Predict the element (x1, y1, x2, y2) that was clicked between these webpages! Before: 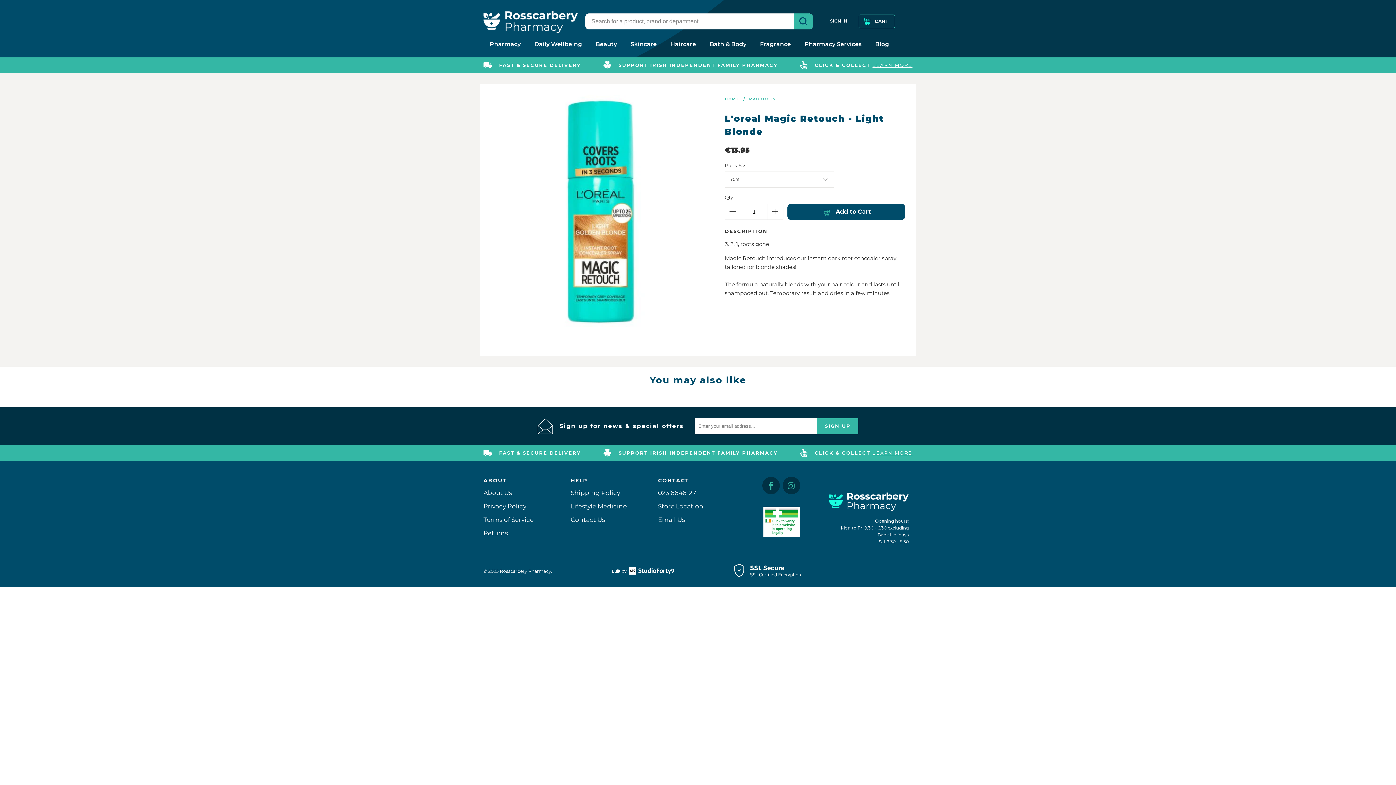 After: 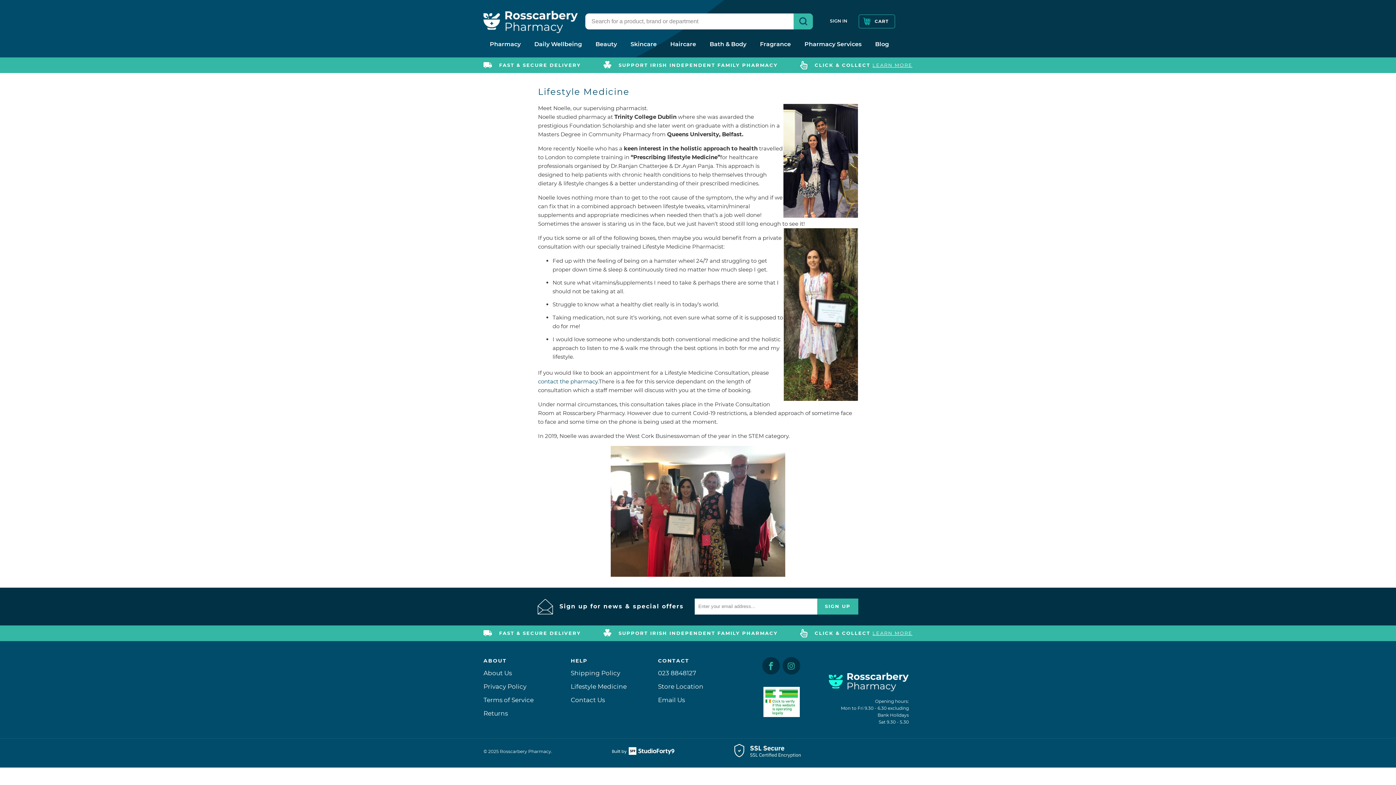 Action: label: Lifestyle Medicine bbox: (570, 502, 626, 510)